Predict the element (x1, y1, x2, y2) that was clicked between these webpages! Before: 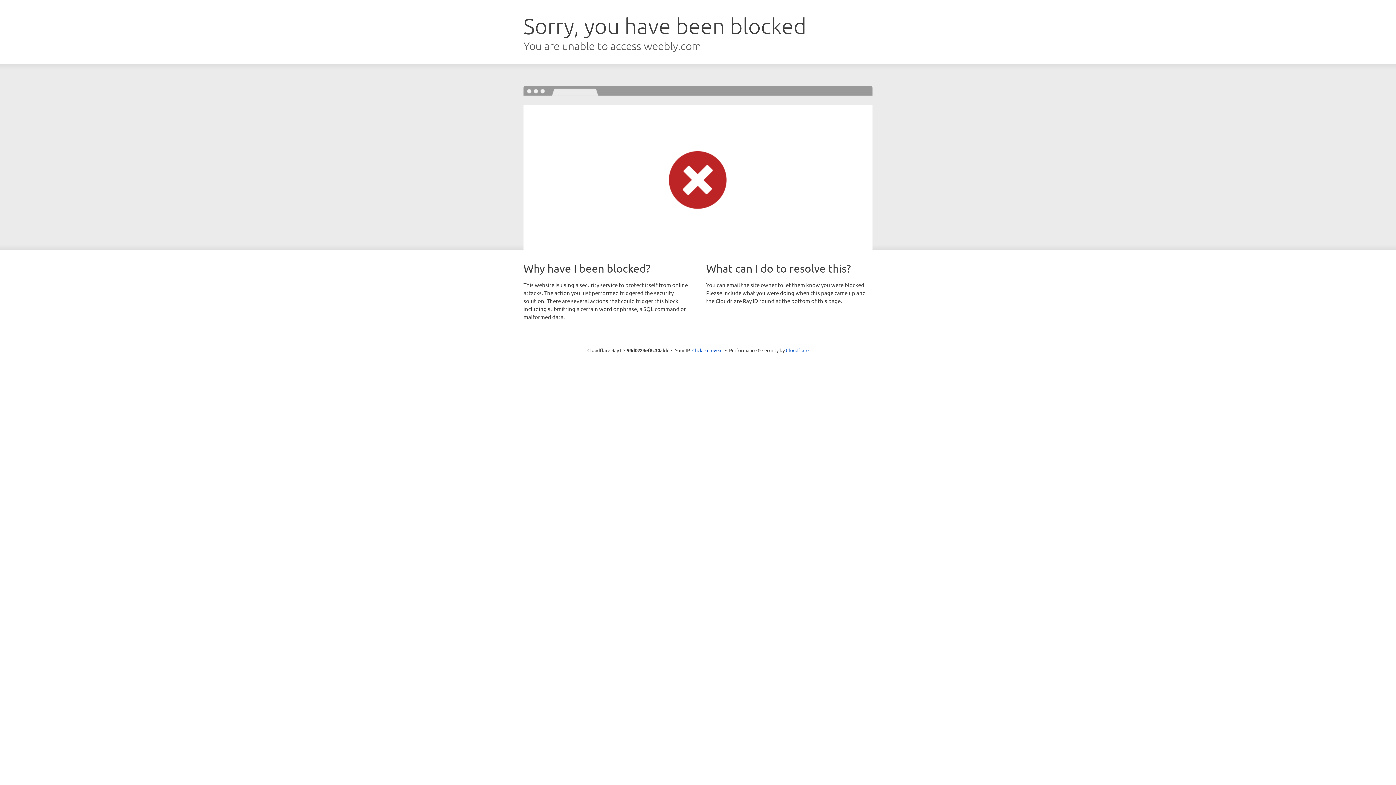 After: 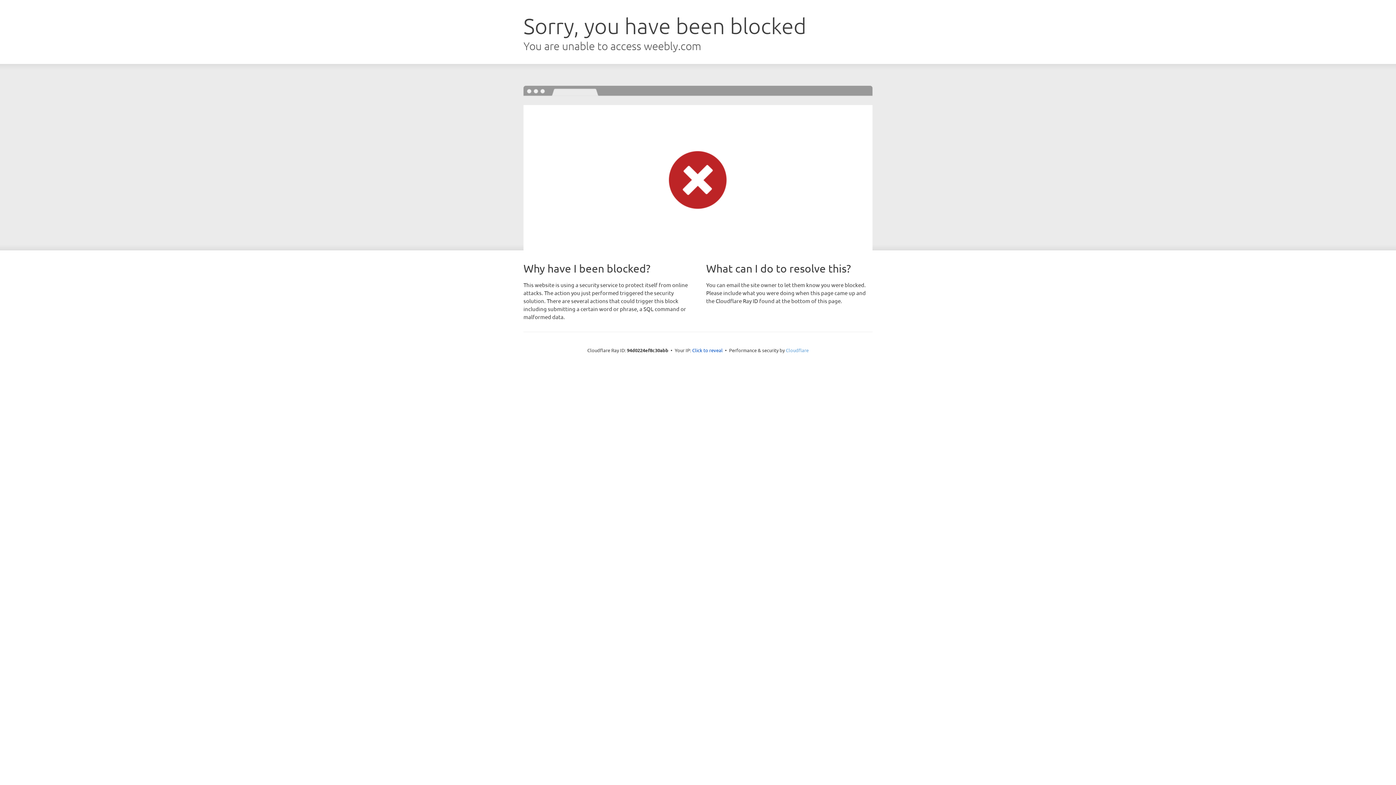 Action: label: Cloudflare bbox: (786, 347, 808, 353)